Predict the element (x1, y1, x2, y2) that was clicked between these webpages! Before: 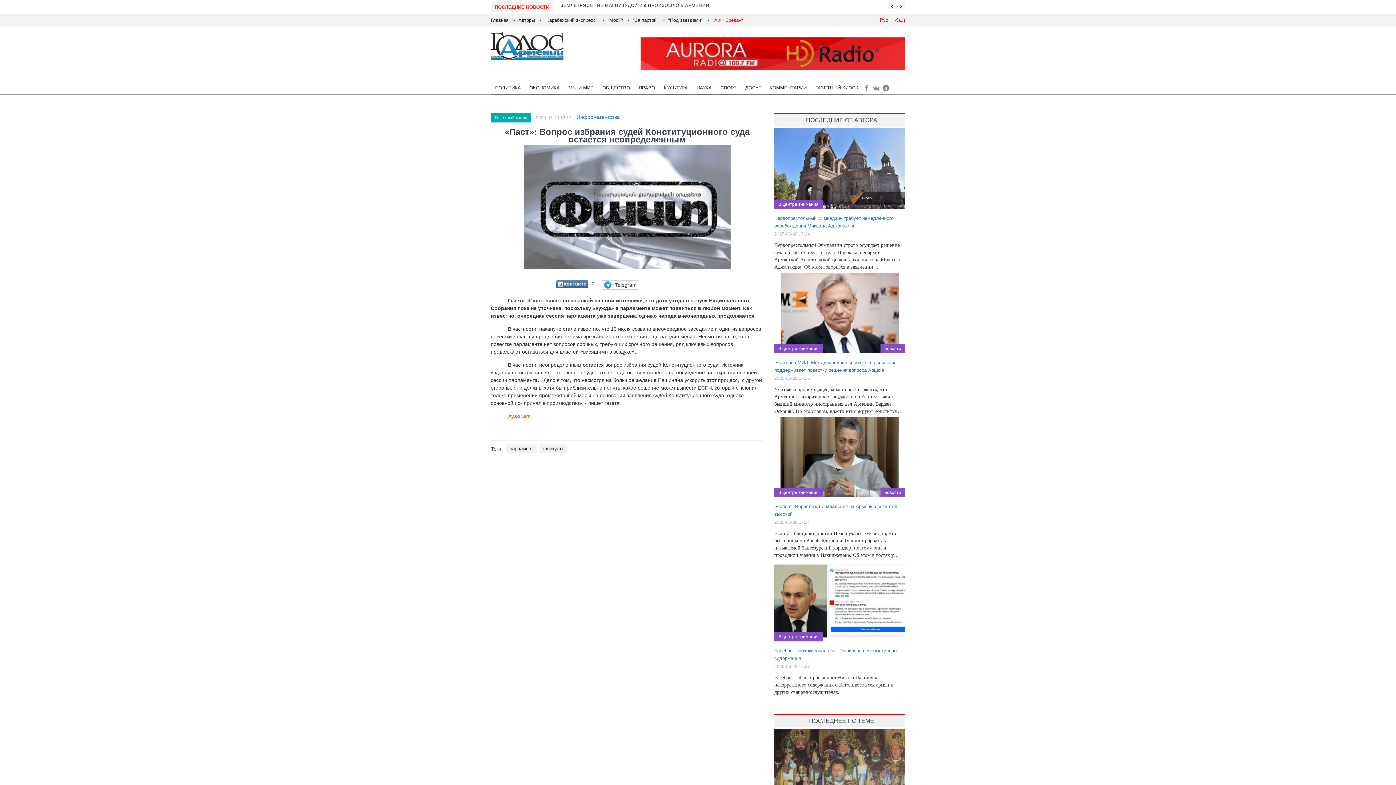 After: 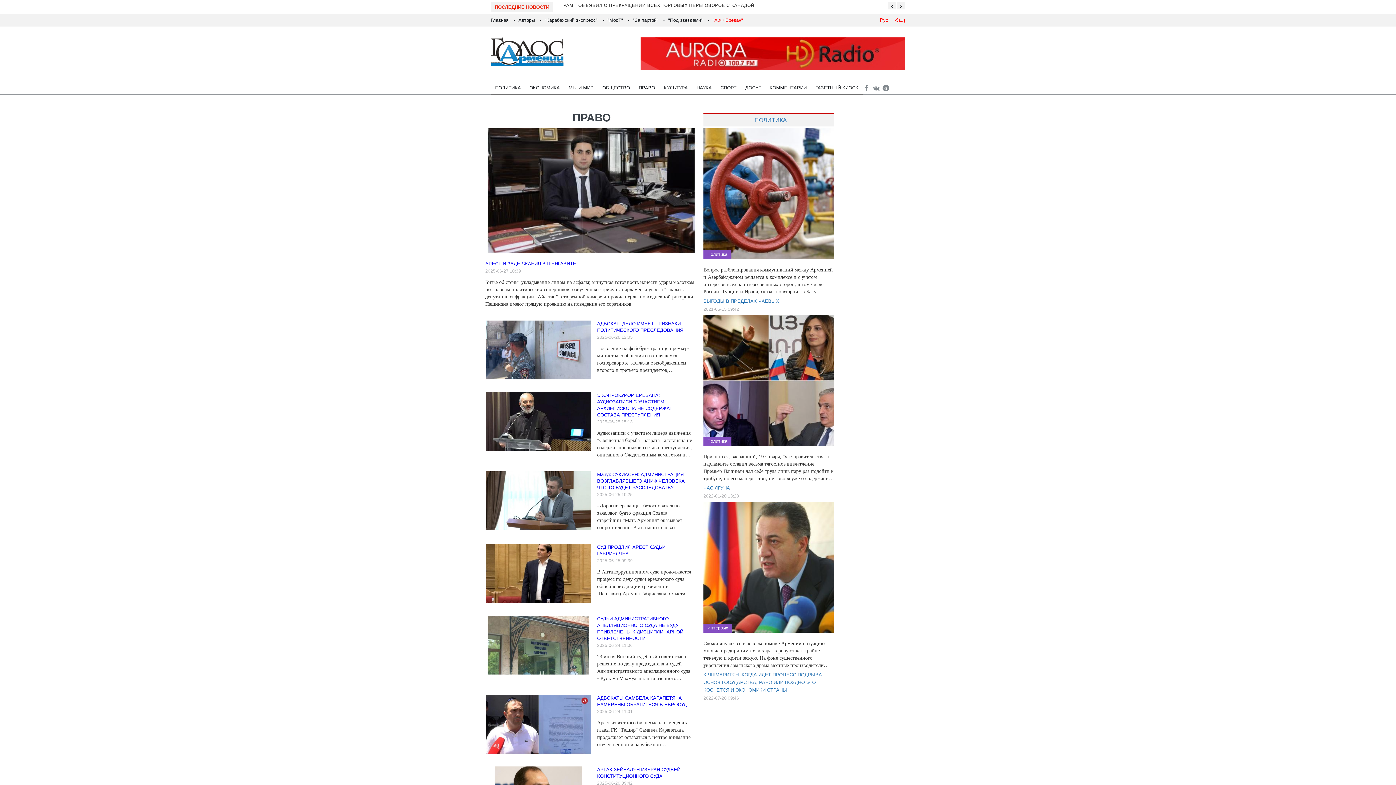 Action: label: ПРАВО bbox: (634, 81, 659, 95)